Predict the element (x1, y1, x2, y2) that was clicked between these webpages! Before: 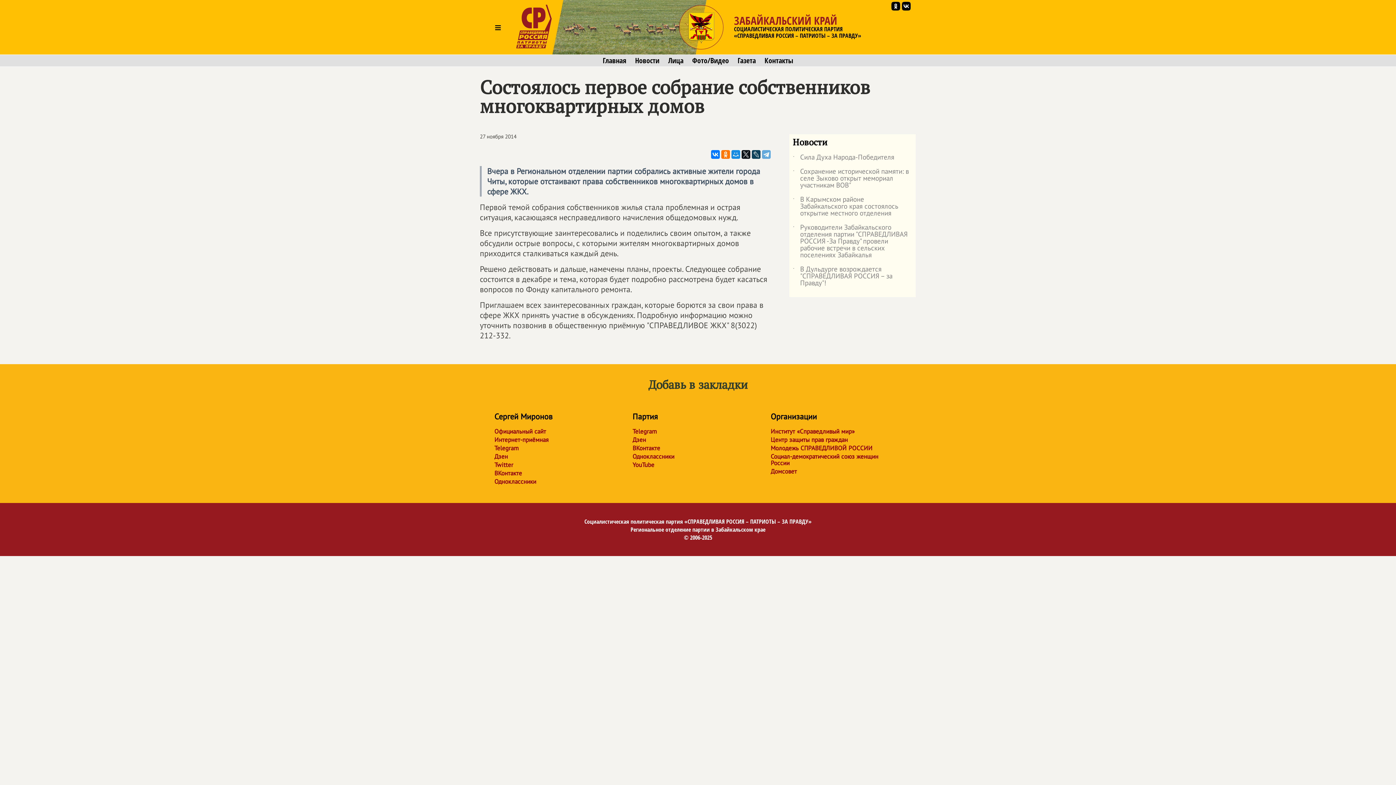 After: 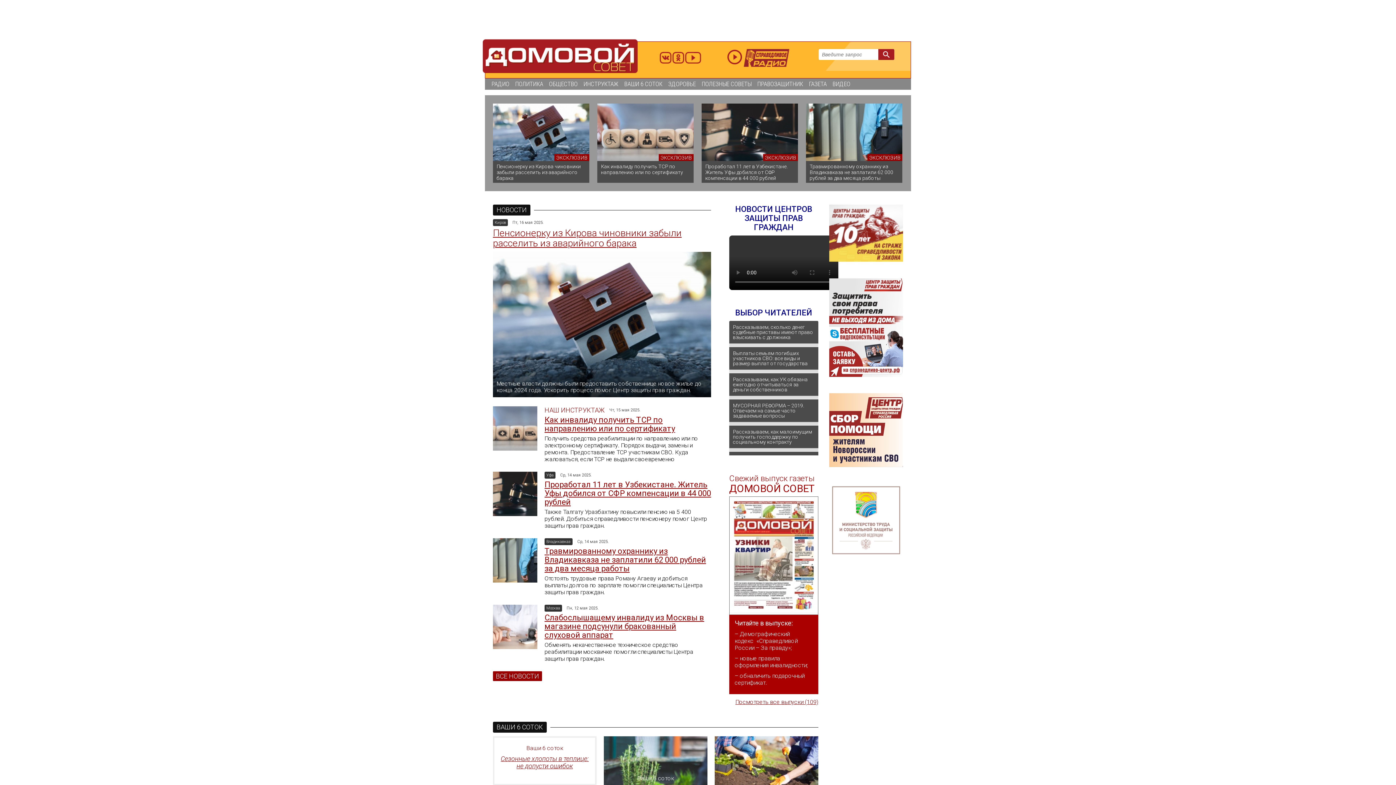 Action: label: Домсовет bbox: (770, 468, 894, 474)